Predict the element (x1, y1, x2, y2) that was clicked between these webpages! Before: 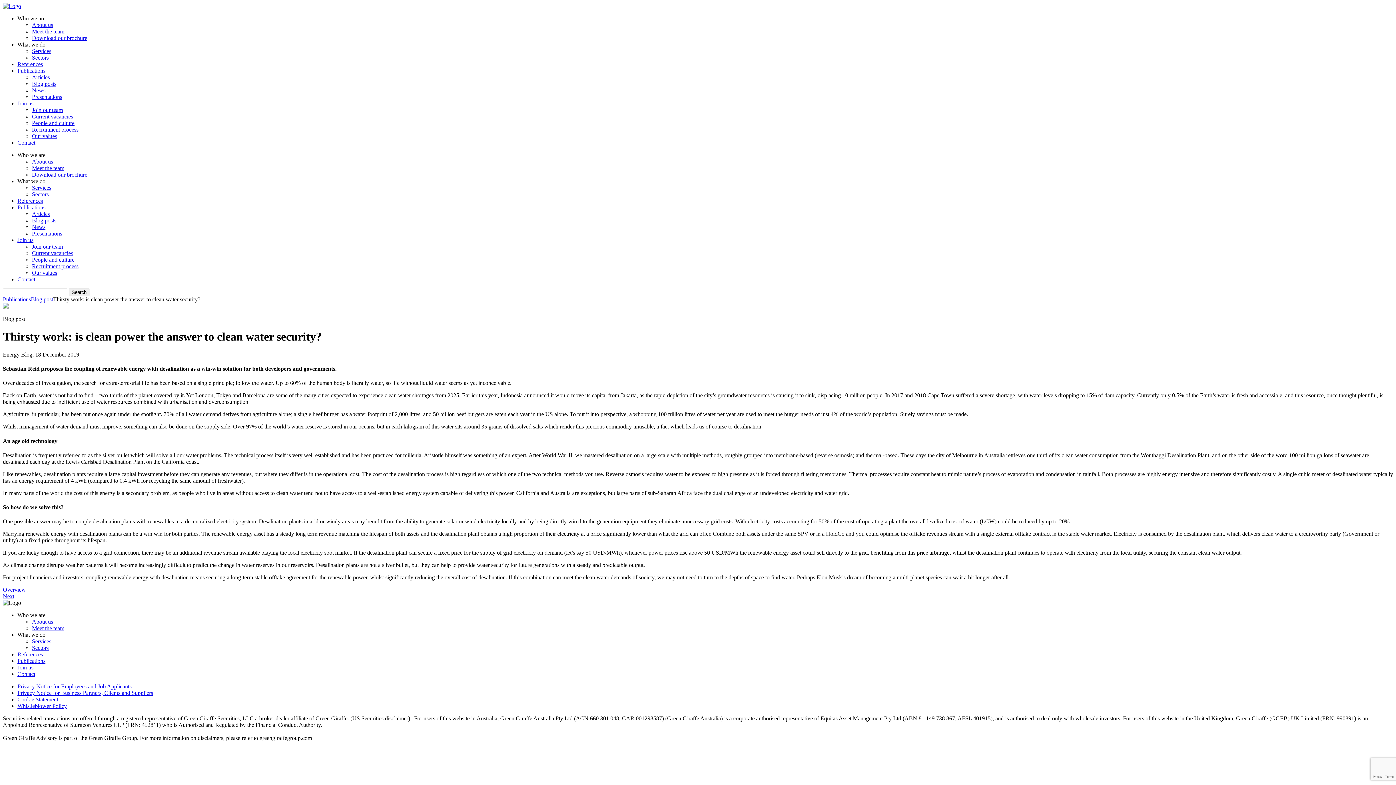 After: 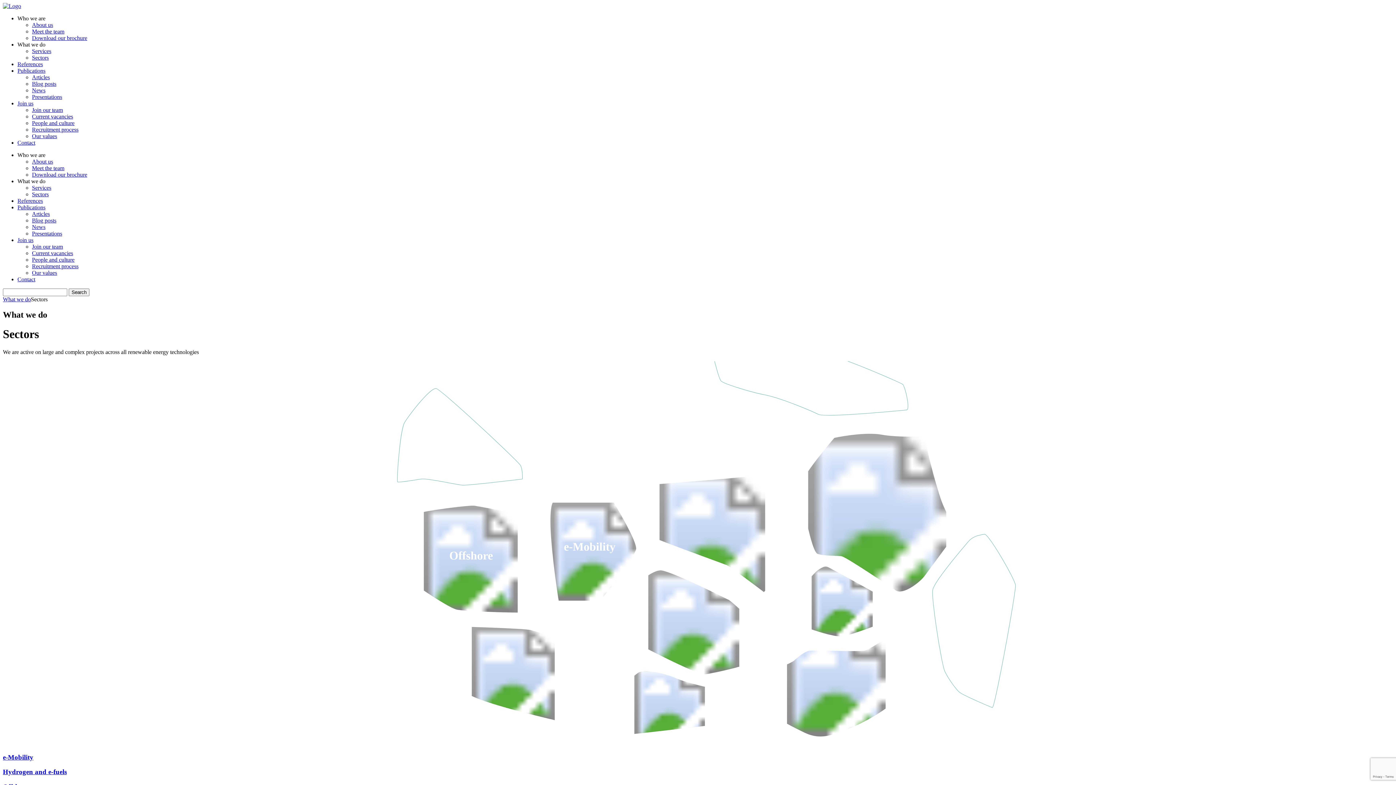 Action: bbox: (32, 54, 48, 60) label: Sectors